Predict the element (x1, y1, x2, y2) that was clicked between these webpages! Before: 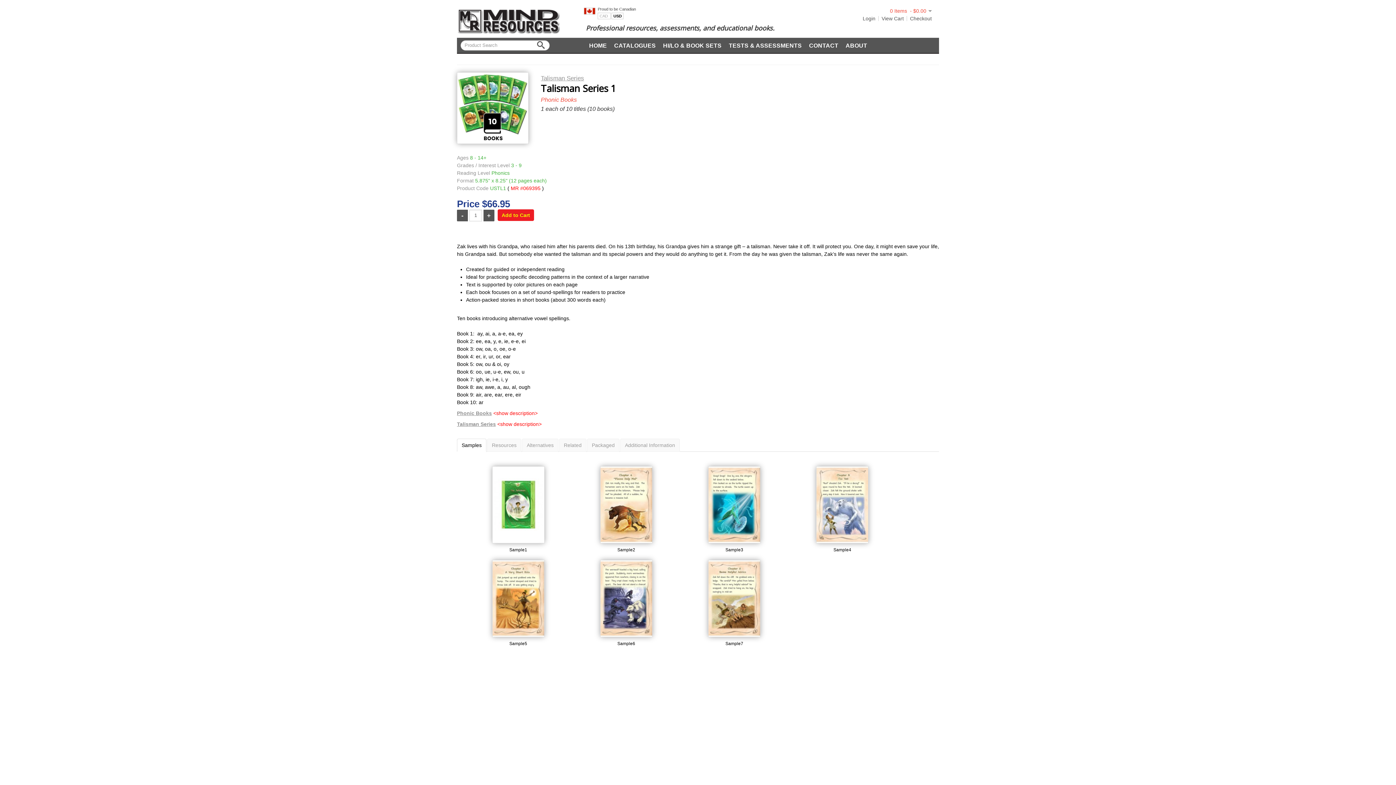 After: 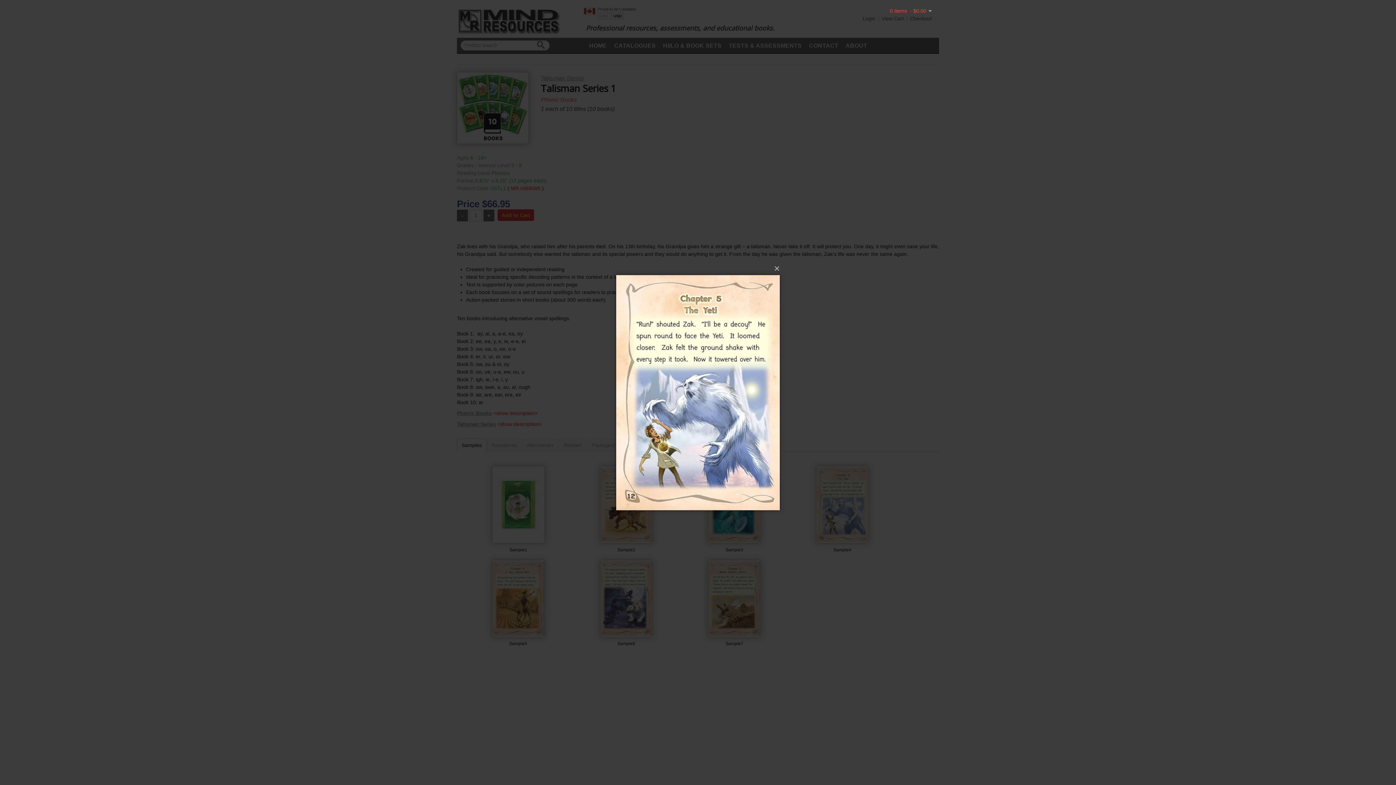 Action: bbox: (816, 503, 868, 509)